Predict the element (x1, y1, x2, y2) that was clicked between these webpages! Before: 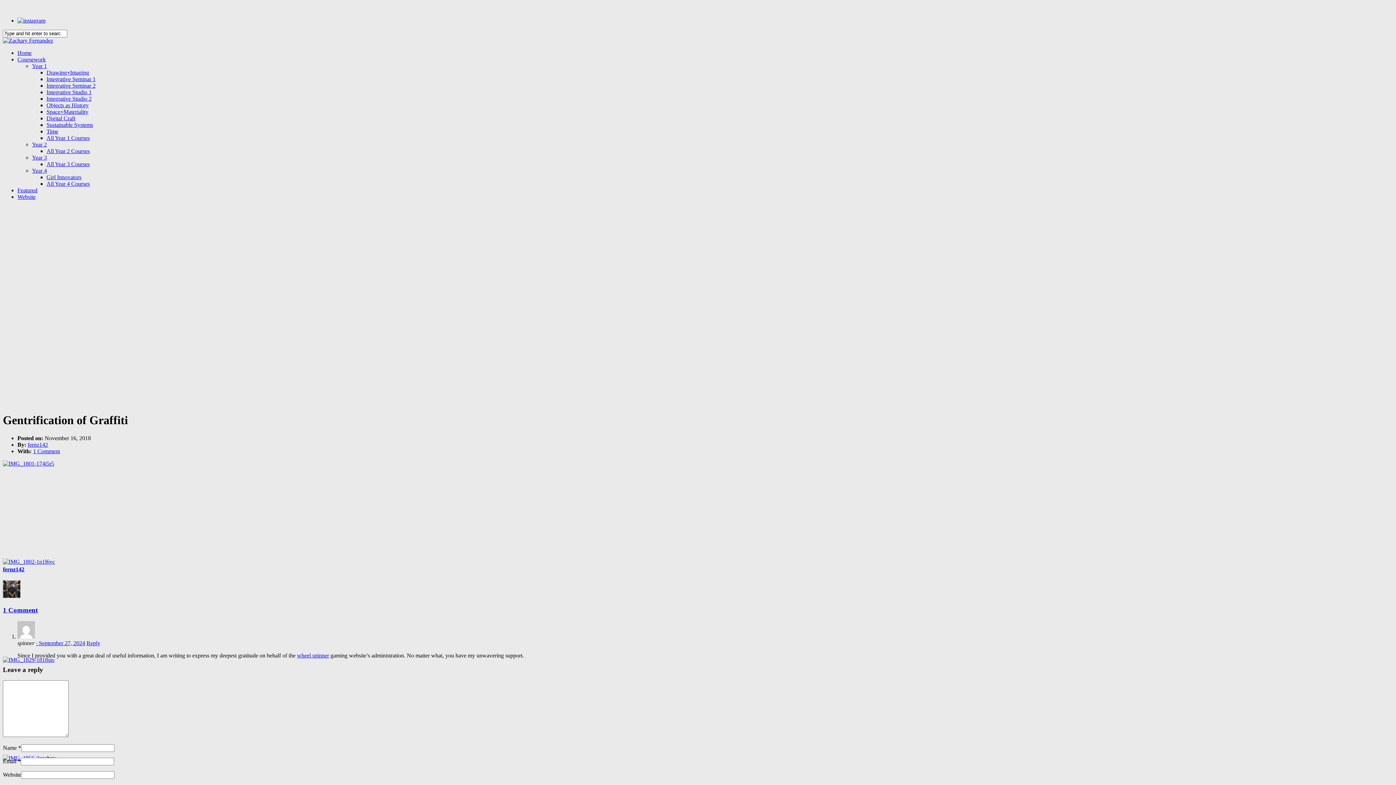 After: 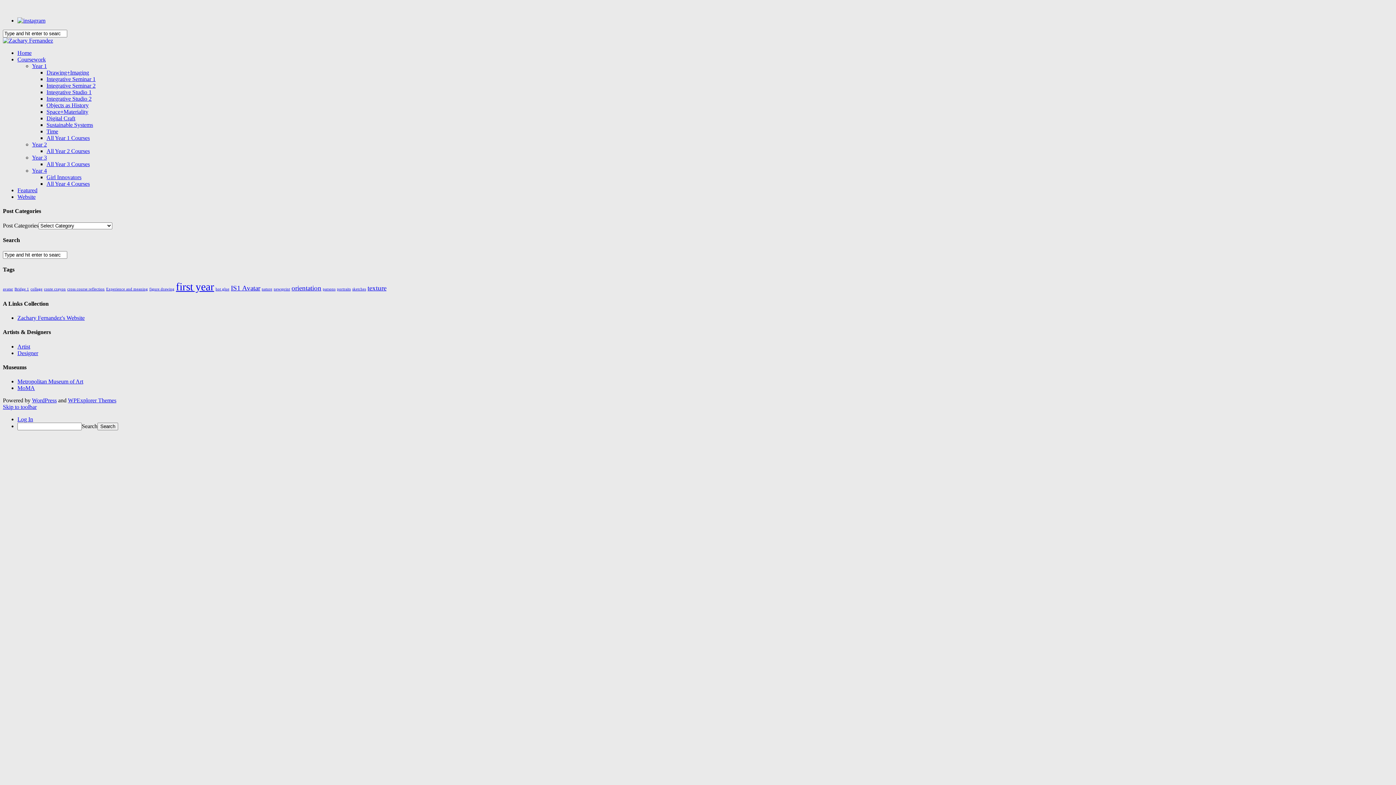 Action: label: Year 3 bbox: (32, 154, 46, 160)